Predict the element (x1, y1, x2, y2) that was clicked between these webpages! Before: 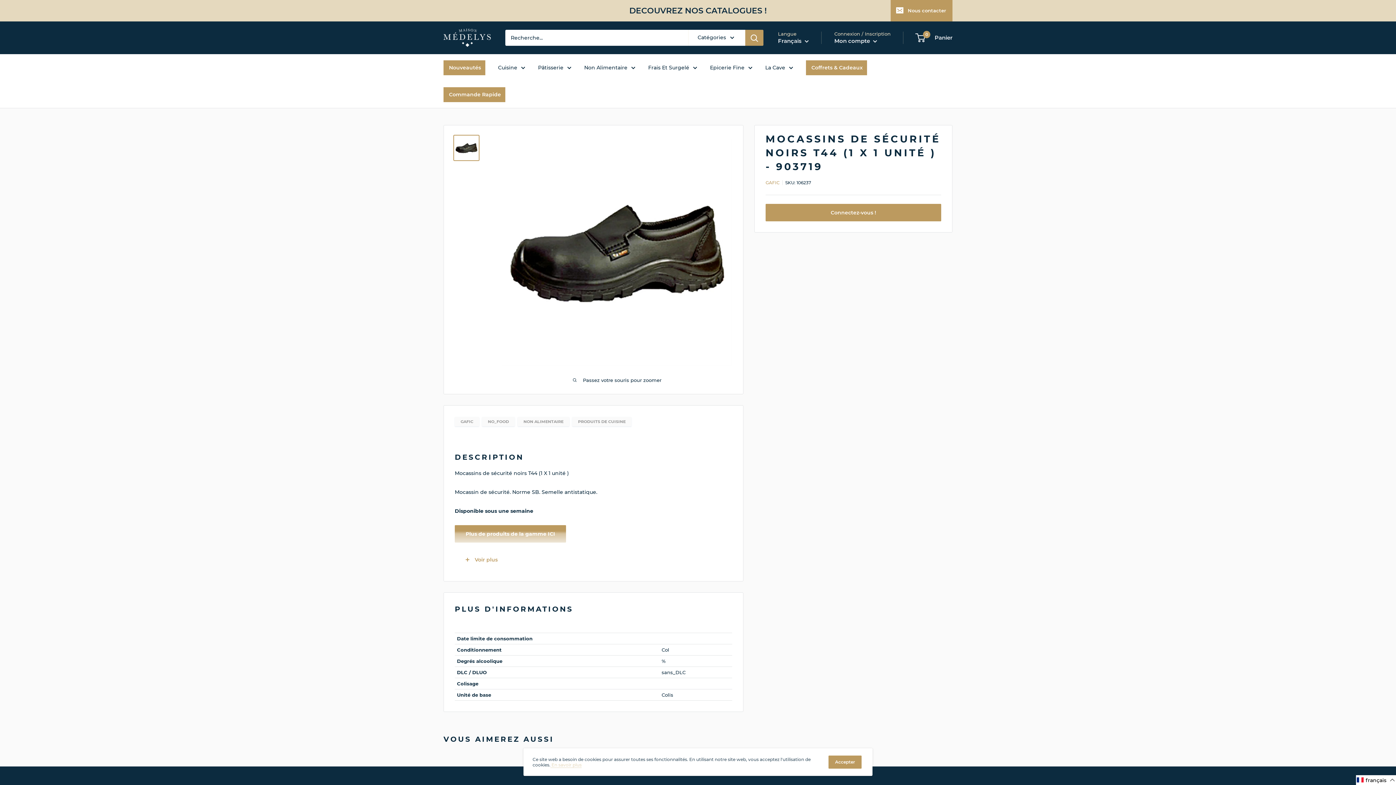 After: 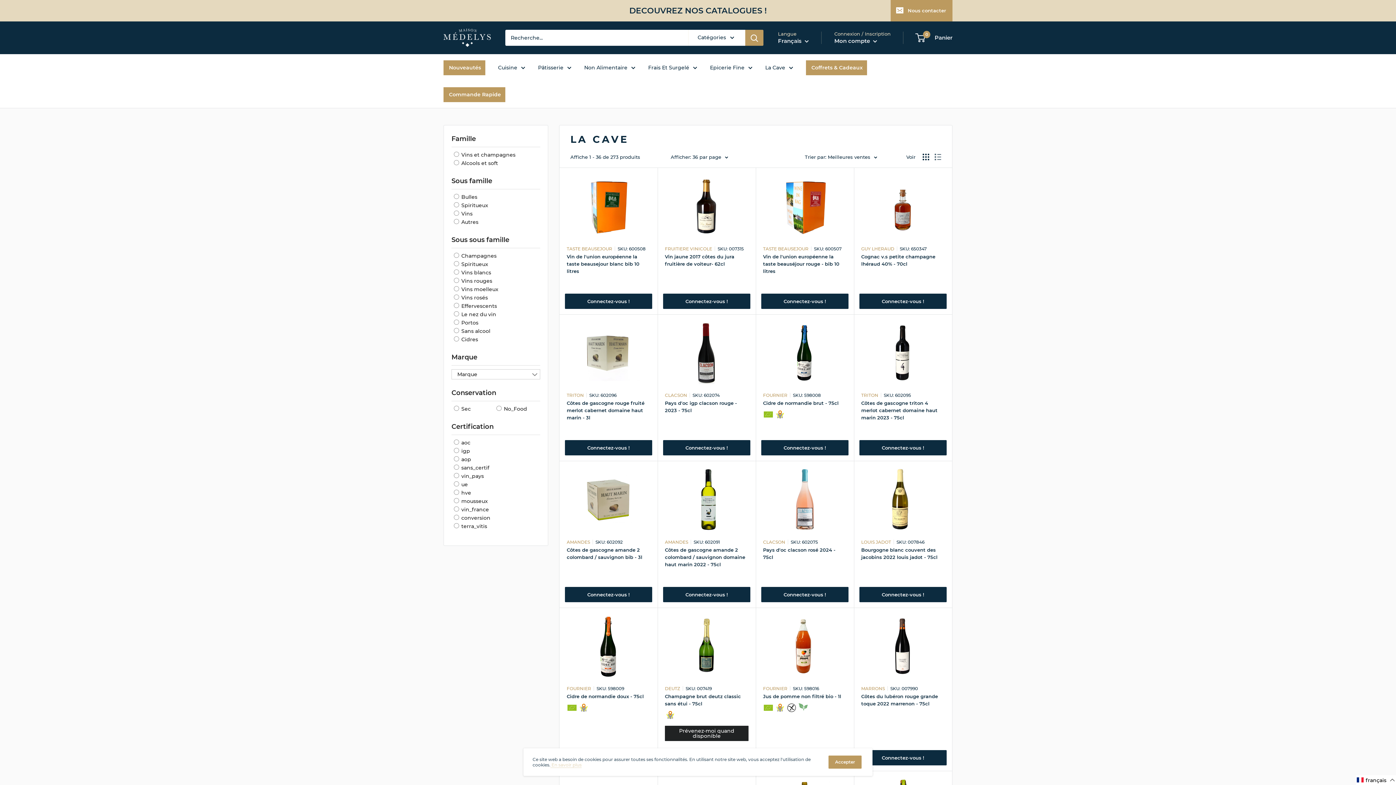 Action: label: La Cave bbox: (765, 62, 793, 72)